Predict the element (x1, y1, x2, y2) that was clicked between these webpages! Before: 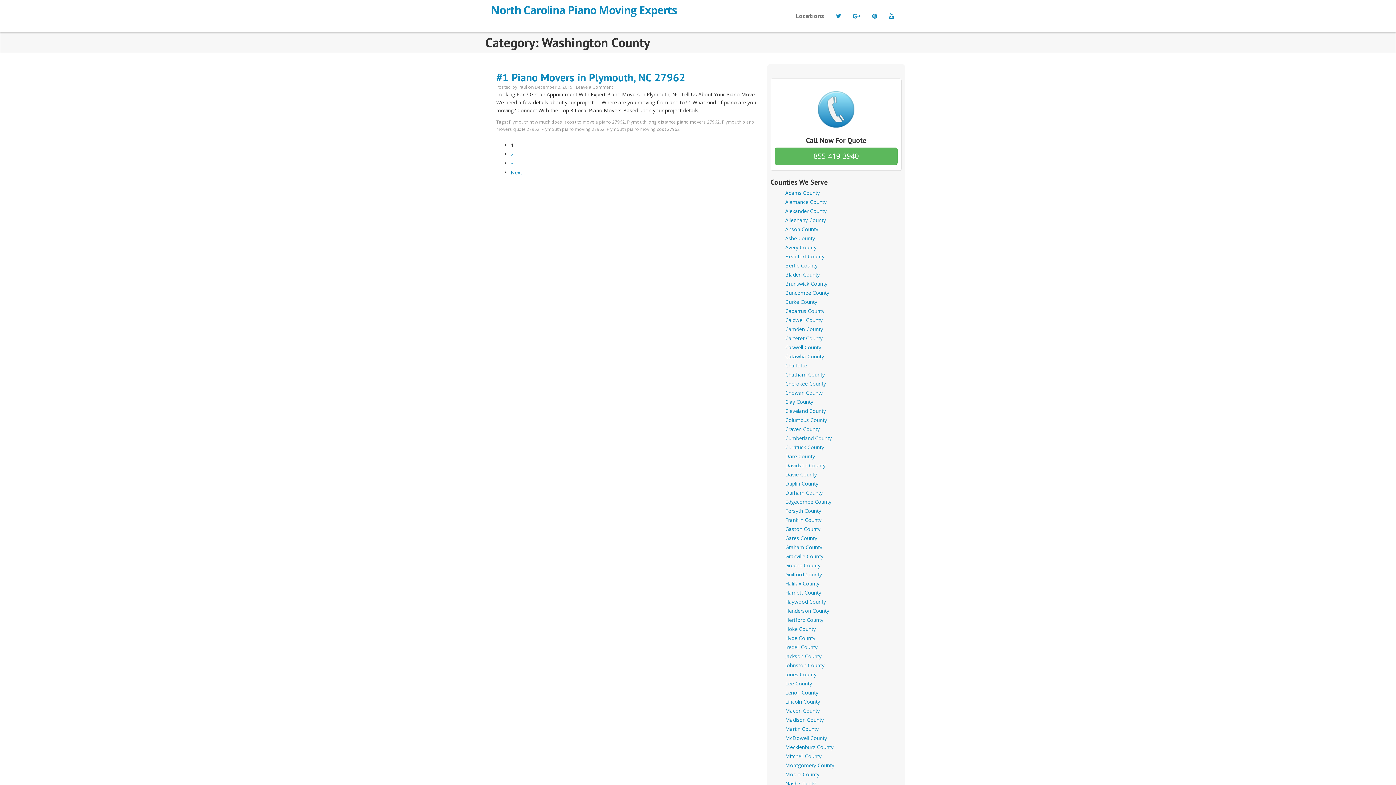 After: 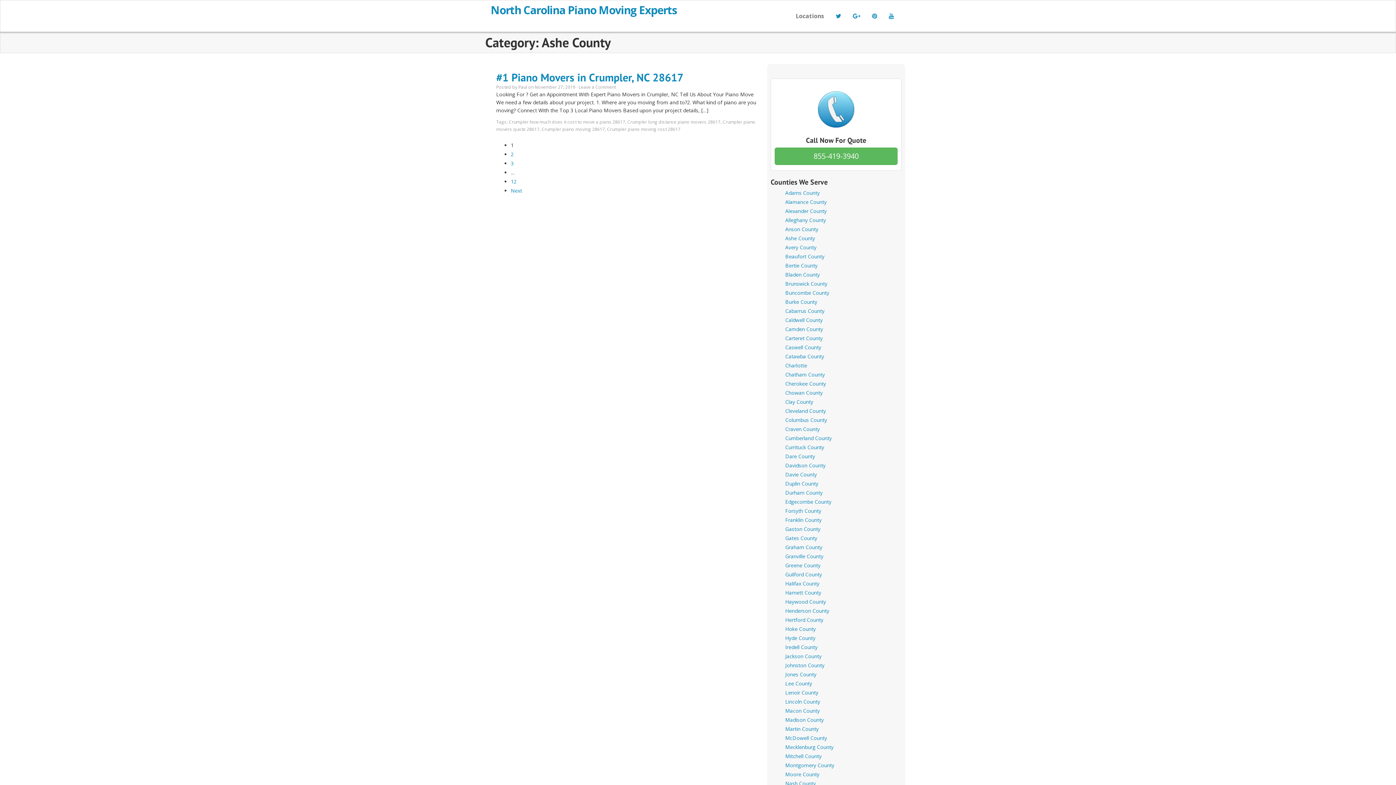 Action: label: Ashe County bbox: (785, 234, 815, 241)